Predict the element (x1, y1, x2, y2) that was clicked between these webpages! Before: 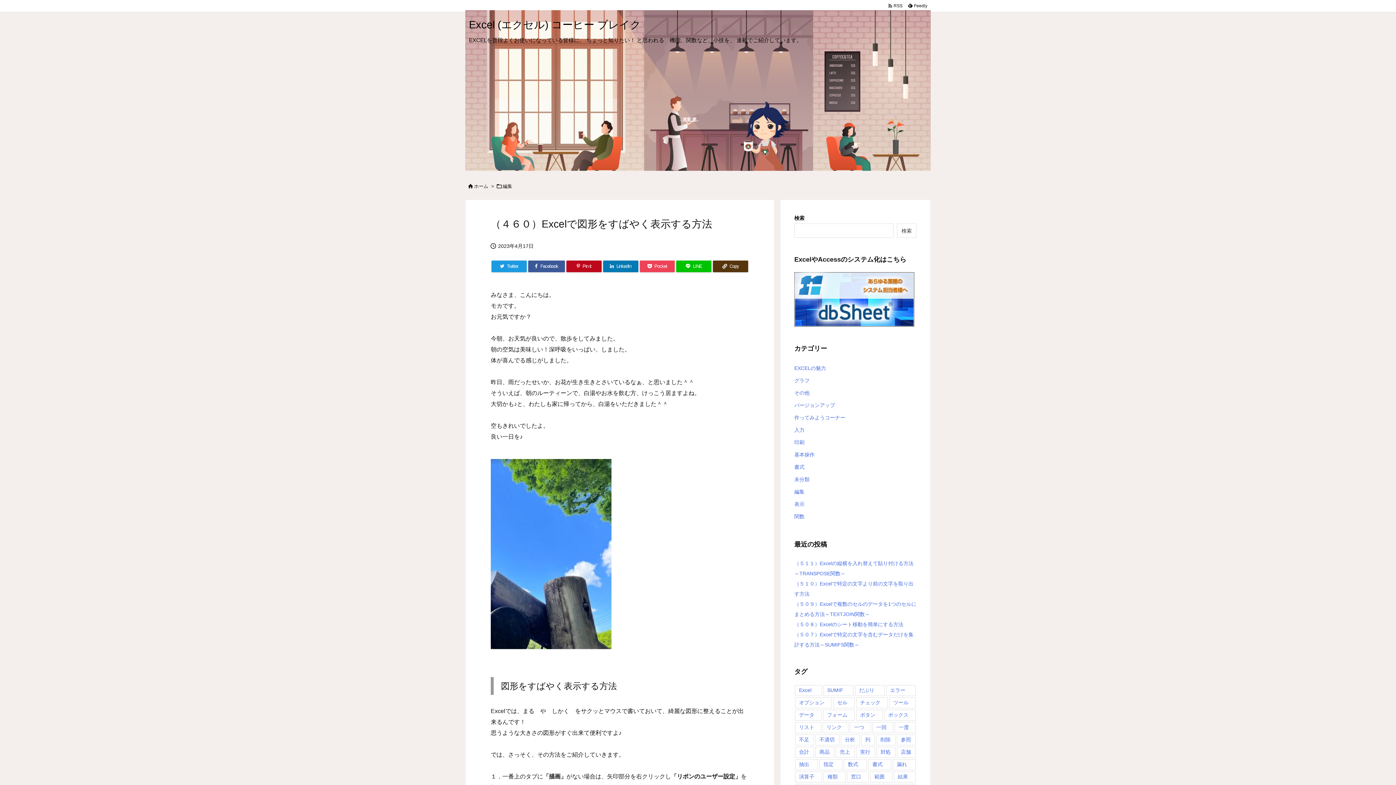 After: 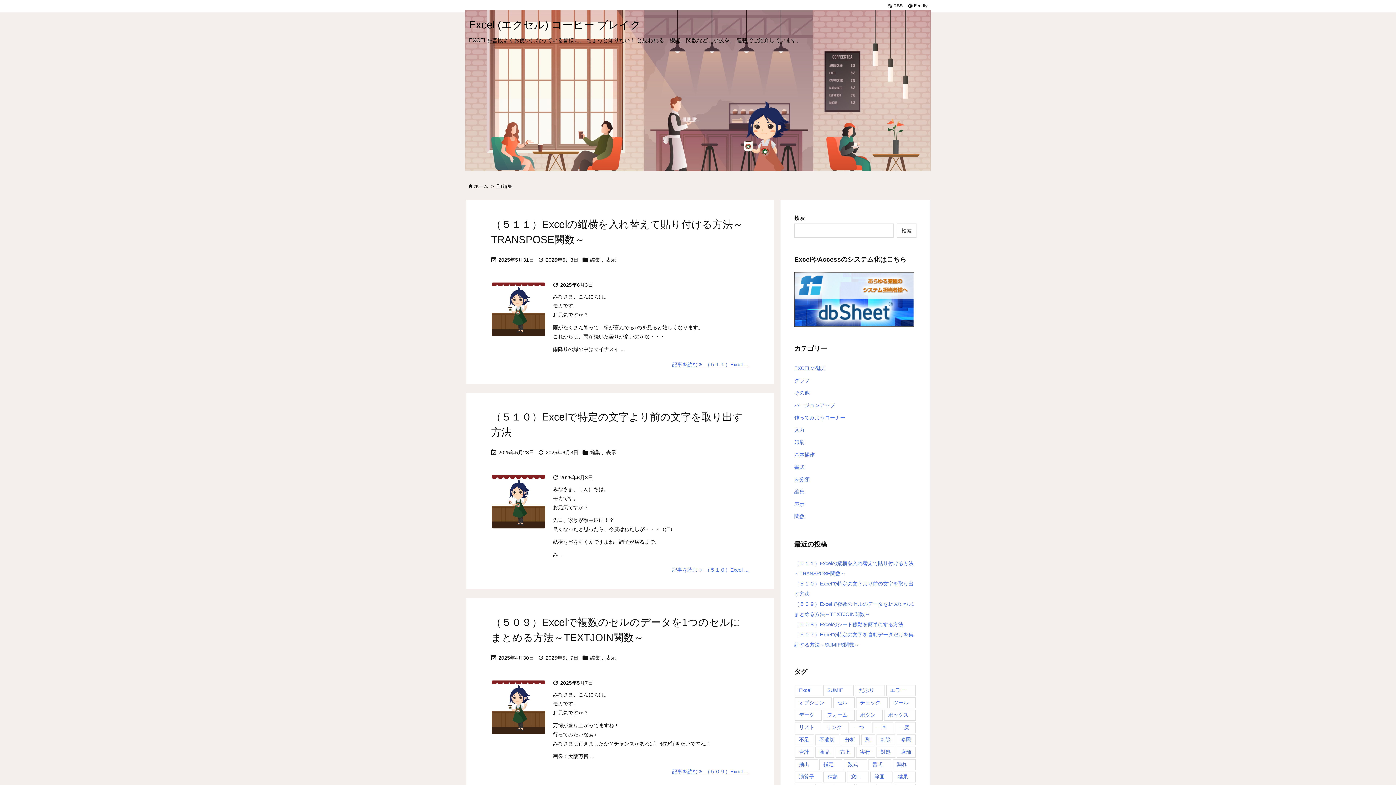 Action: bbox: (794, 485, 916, 498) label: 編集